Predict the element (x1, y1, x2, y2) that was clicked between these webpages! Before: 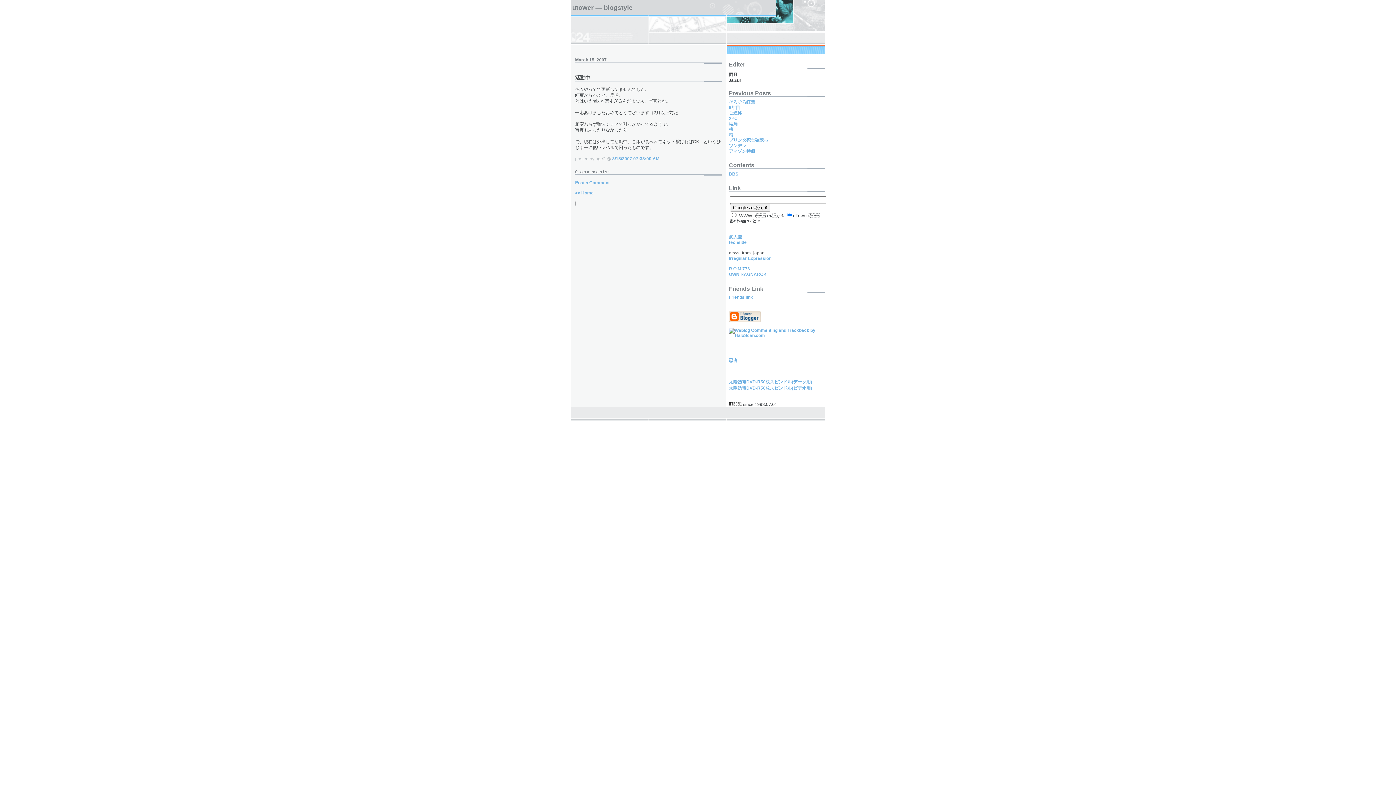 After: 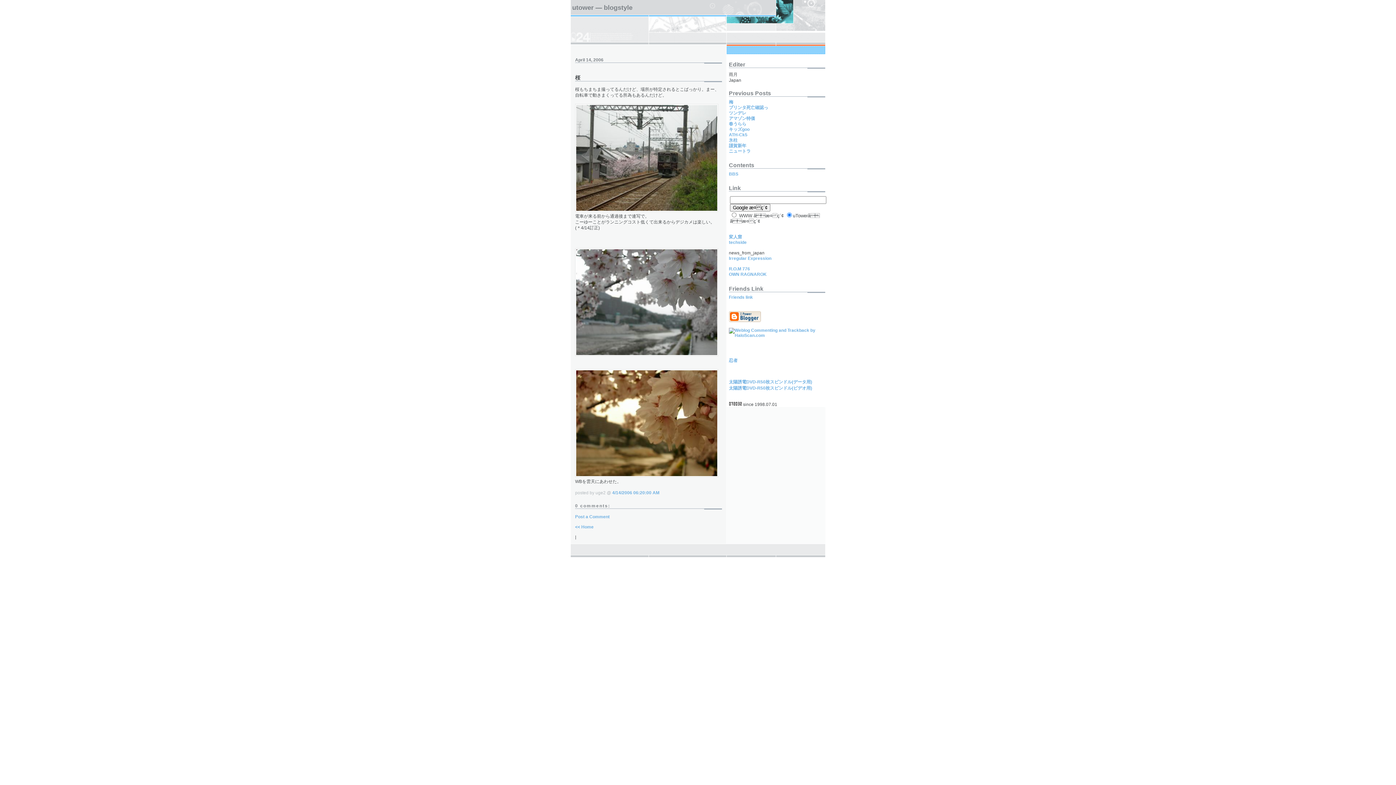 Action: bbox: (729, 126, 733, 132) label: 桜